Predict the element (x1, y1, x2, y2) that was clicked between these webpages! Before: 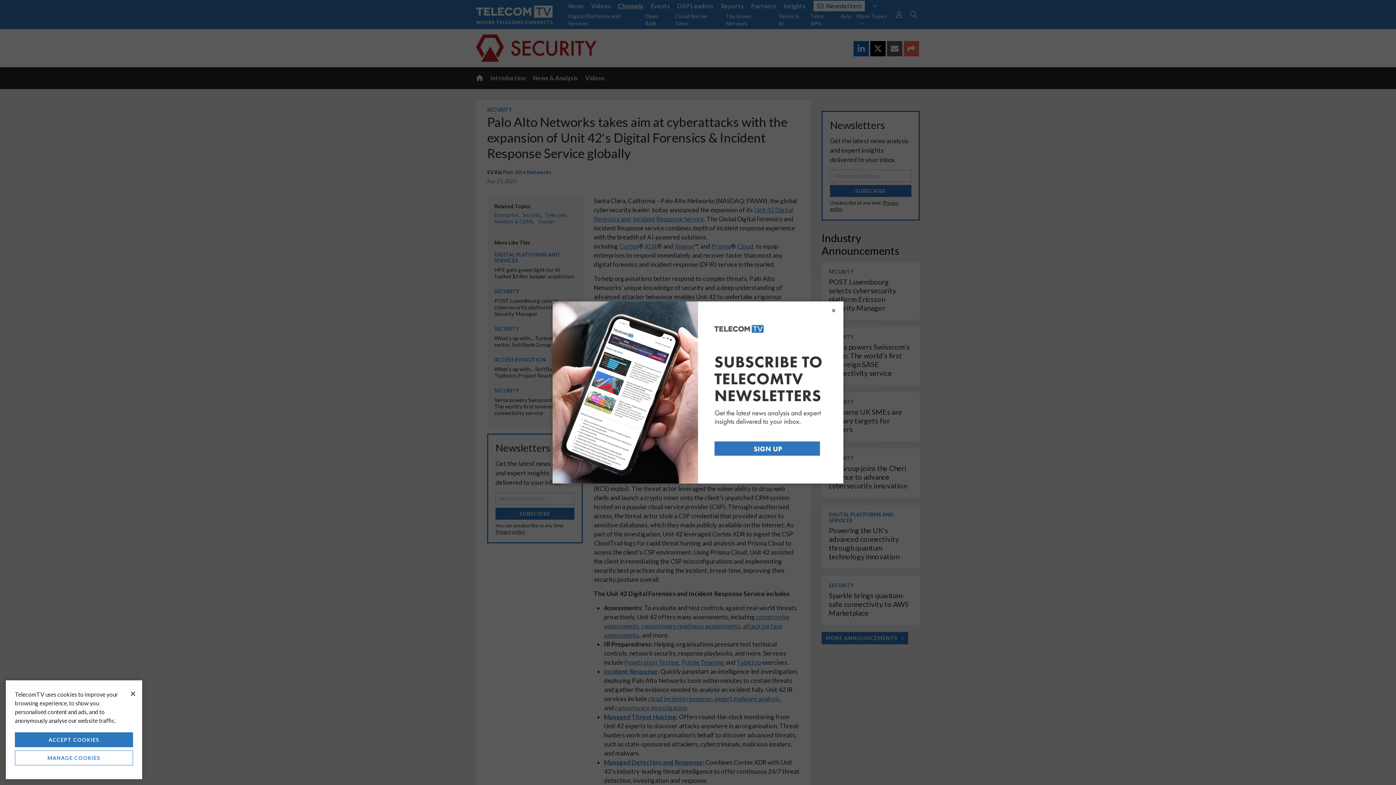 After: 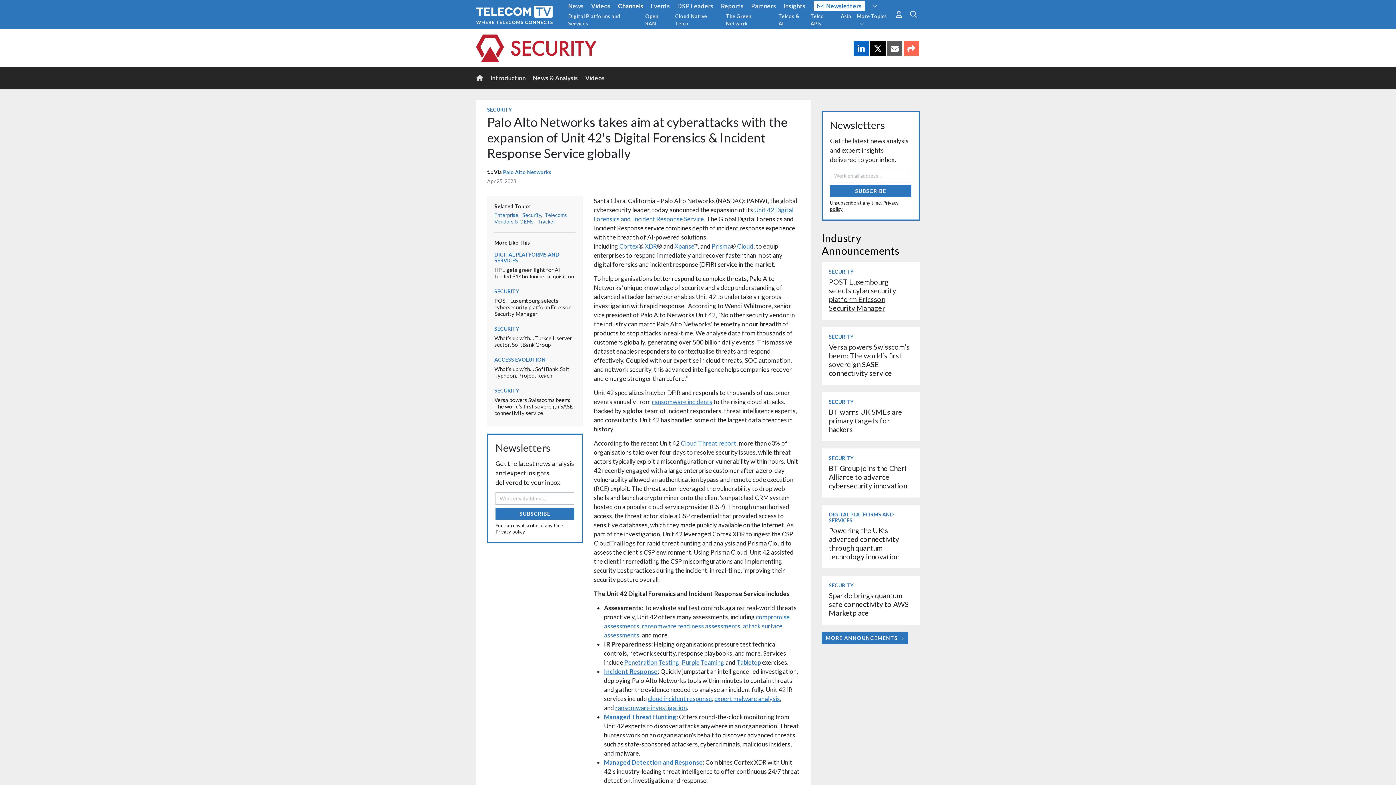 Action: bbox: (823, 301, 843, 319)